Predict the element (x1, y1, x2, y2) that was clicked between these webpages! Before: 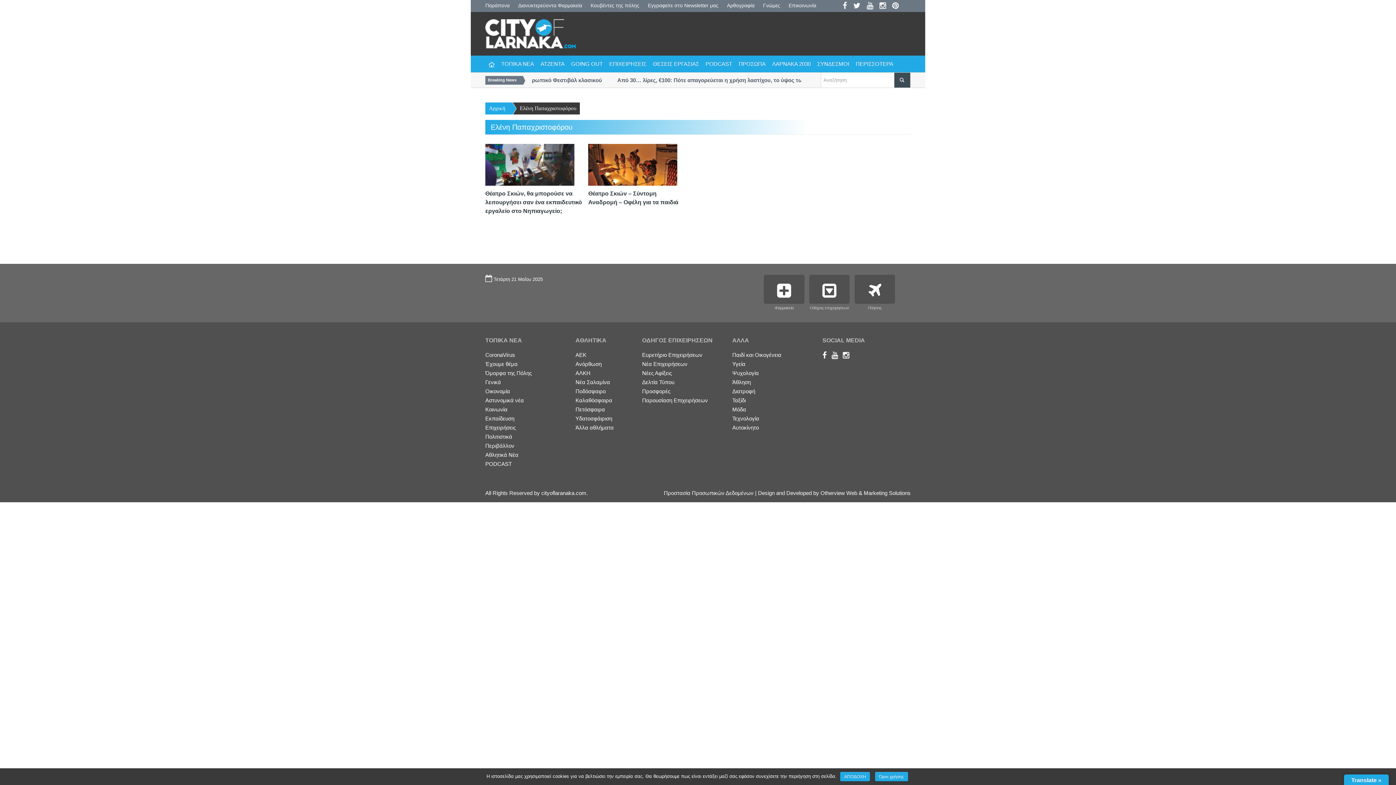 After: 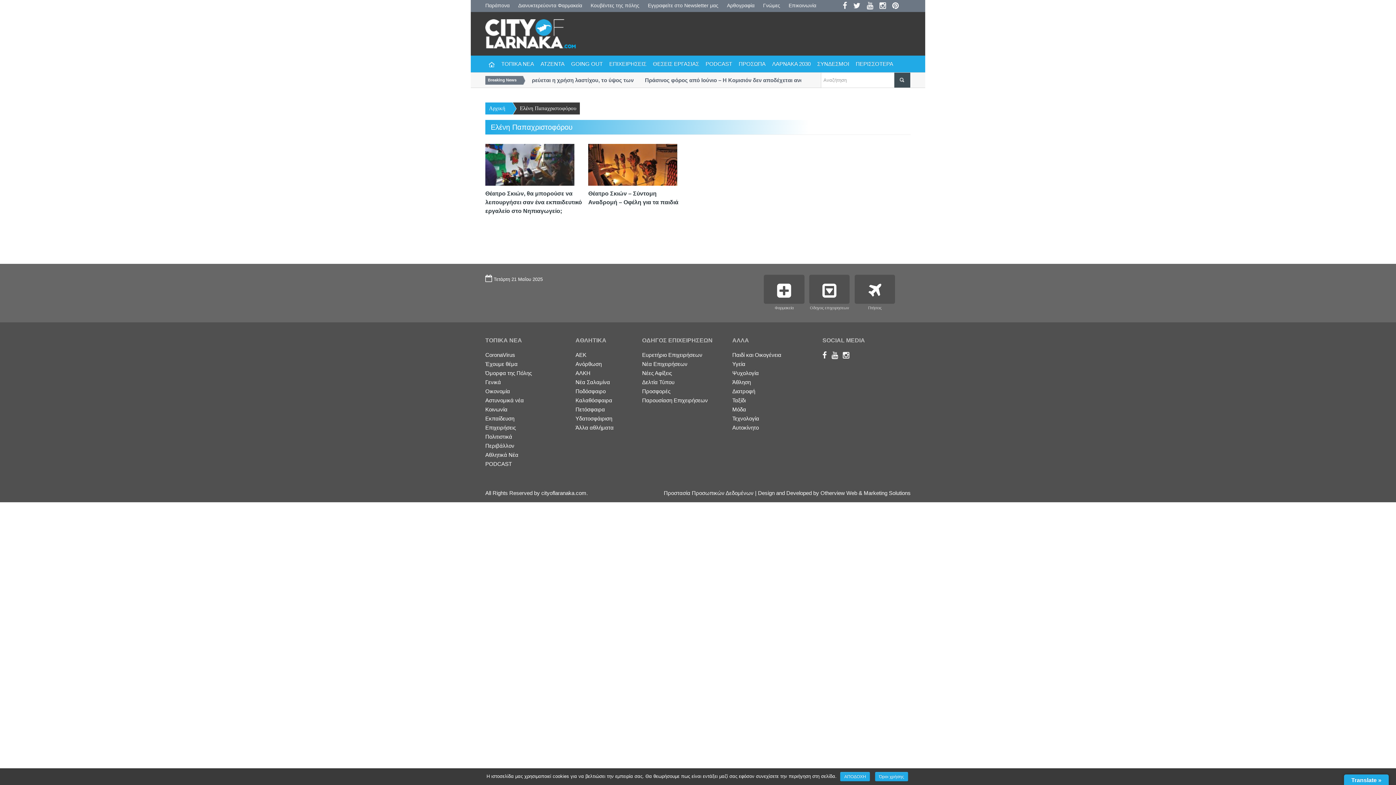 Action: bbox: (842, 3, 852, 9)